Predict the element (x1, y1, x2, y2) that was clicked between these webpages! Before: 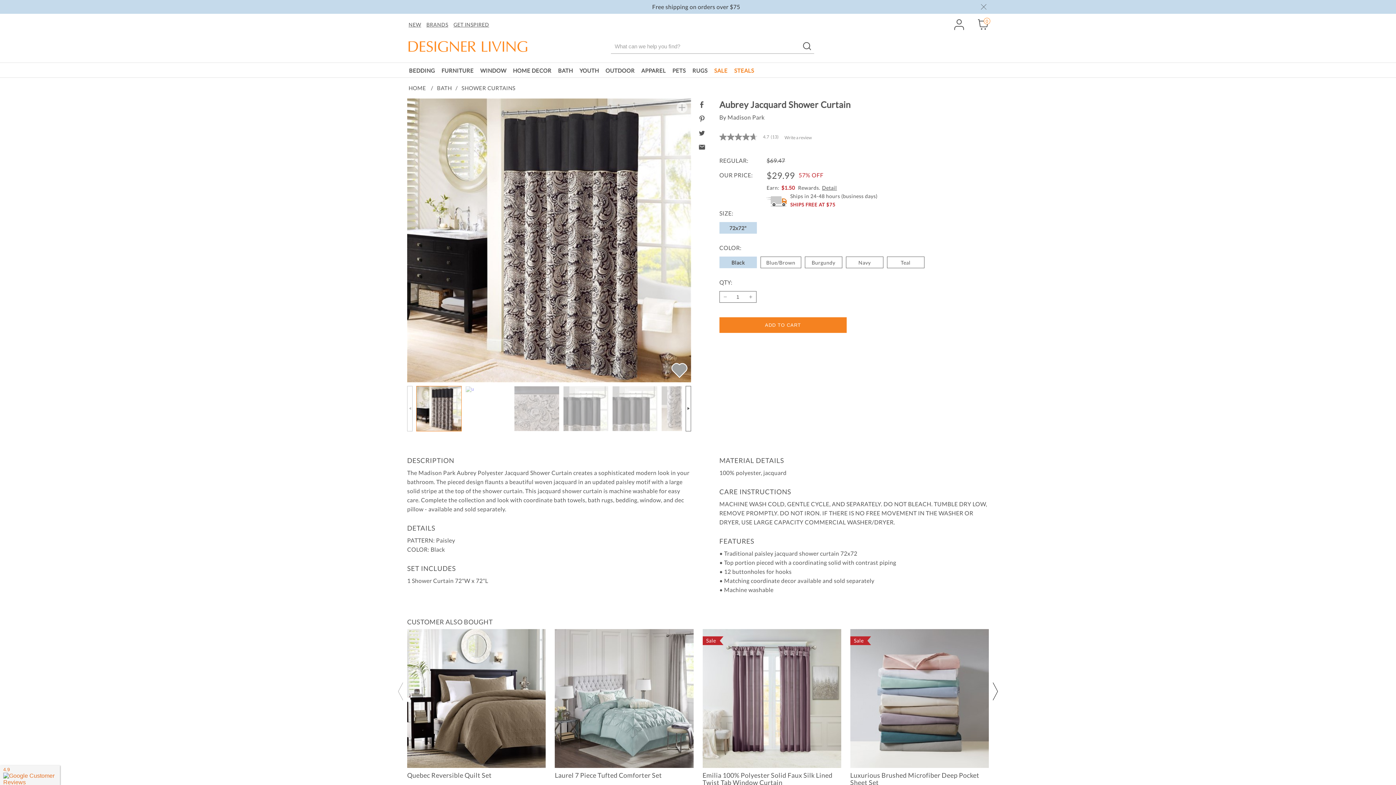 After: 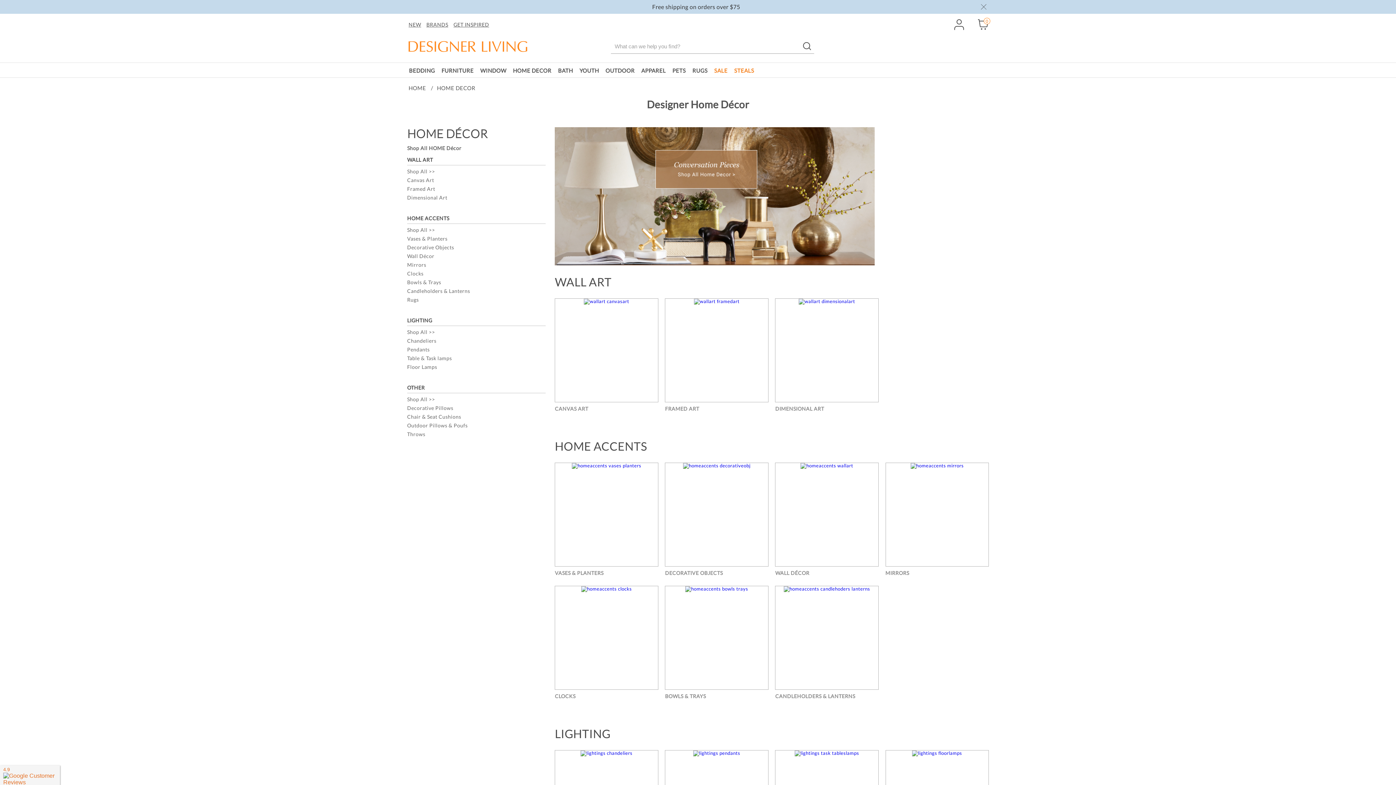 Action: label: HOME DECOR bbox: (512, 62, 552, 77)